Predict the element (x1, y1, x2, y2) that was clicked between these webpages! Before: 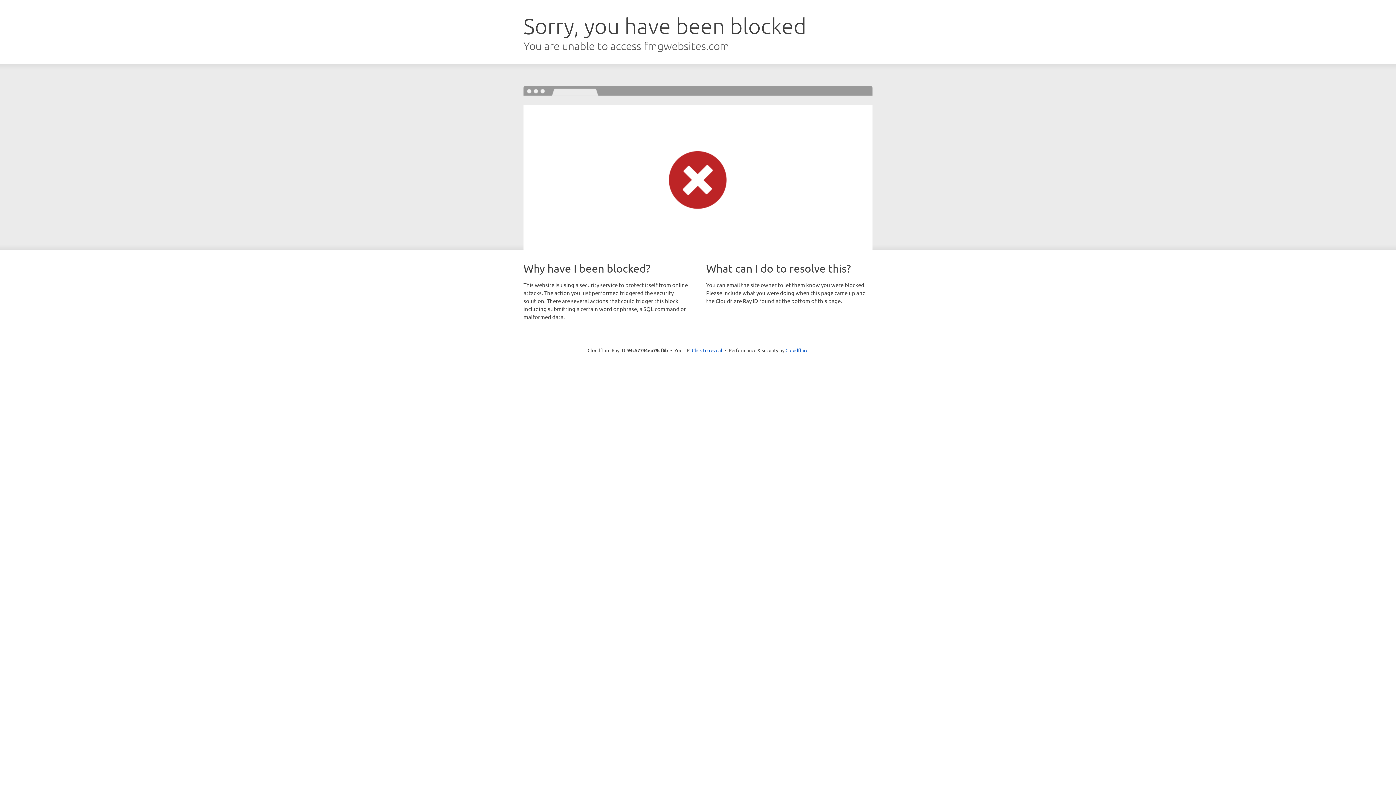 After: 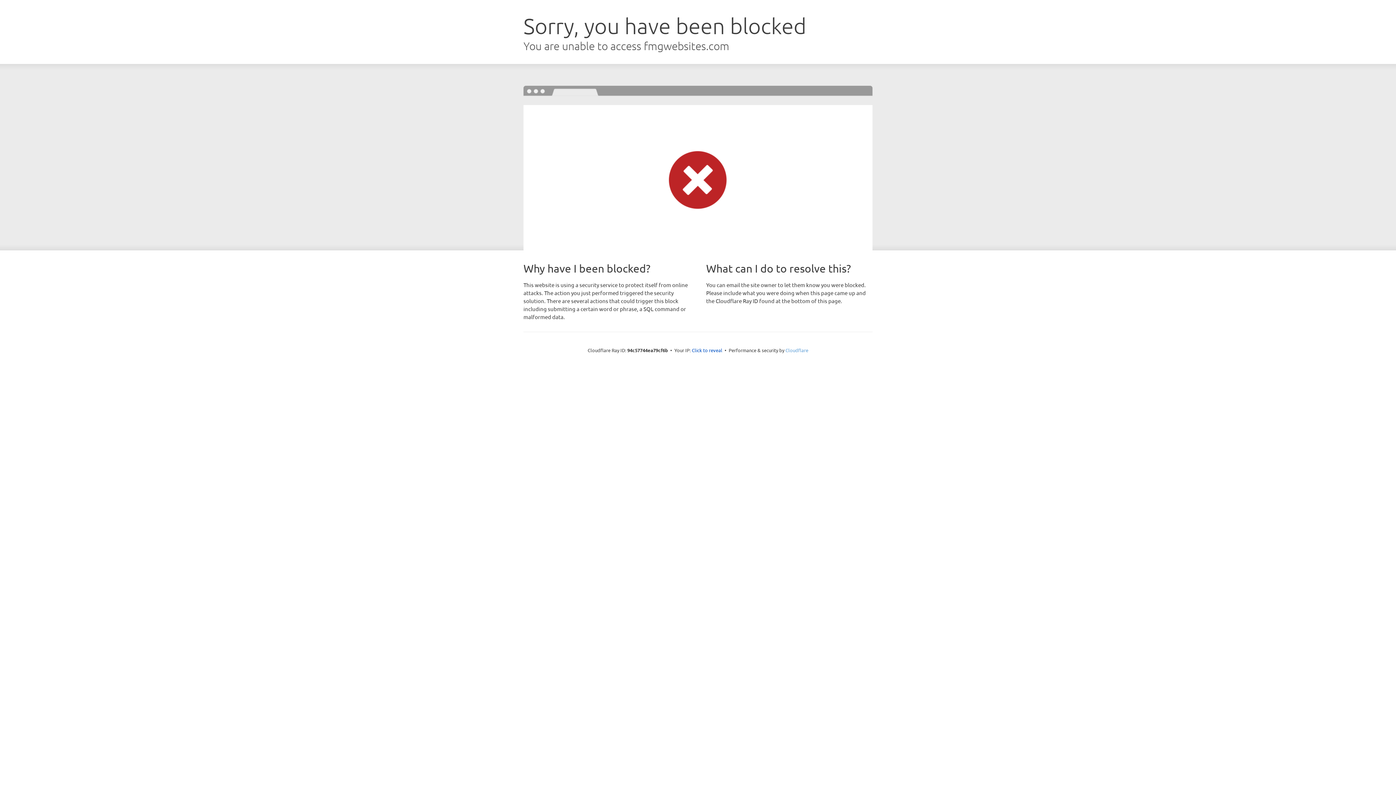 Action: label: Cloudflare bbox: (785, 347, 808, 353)